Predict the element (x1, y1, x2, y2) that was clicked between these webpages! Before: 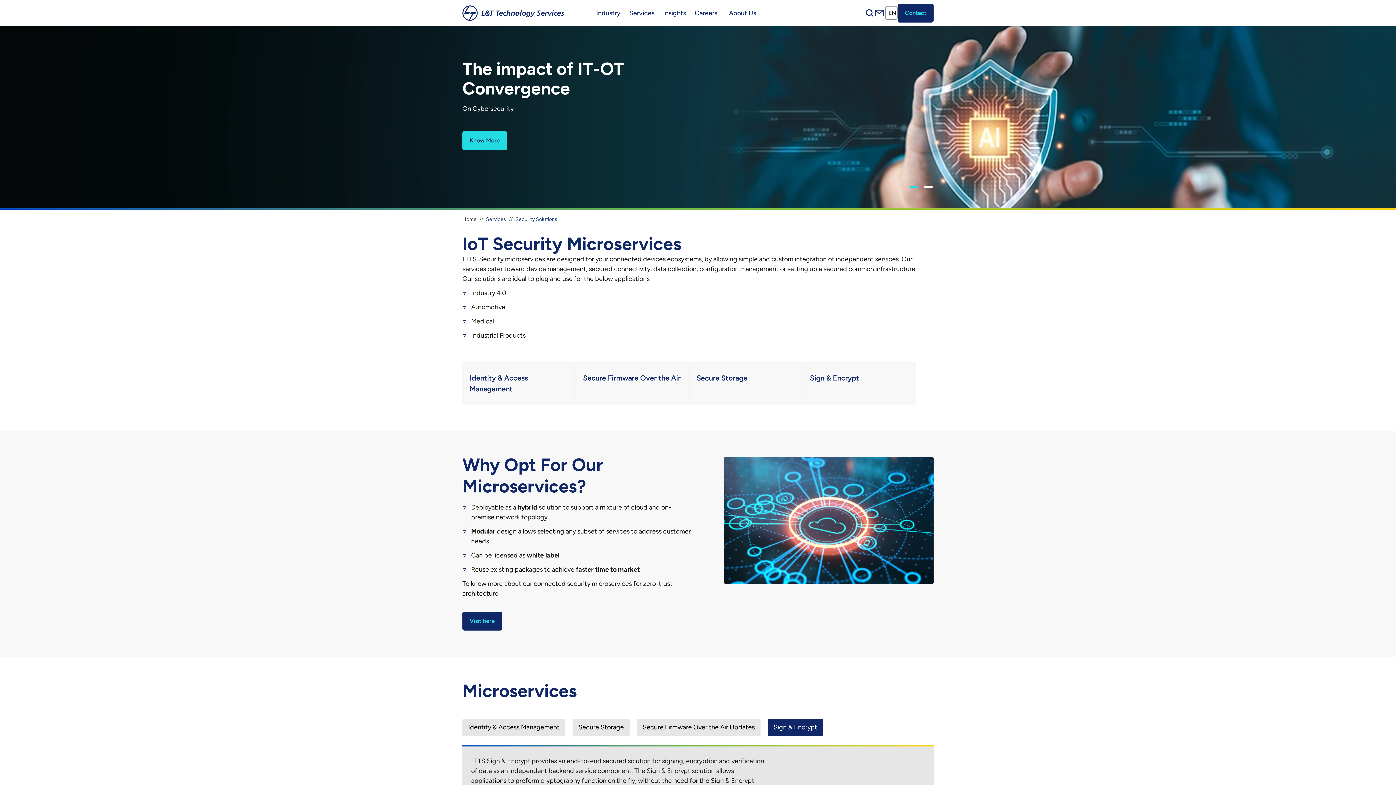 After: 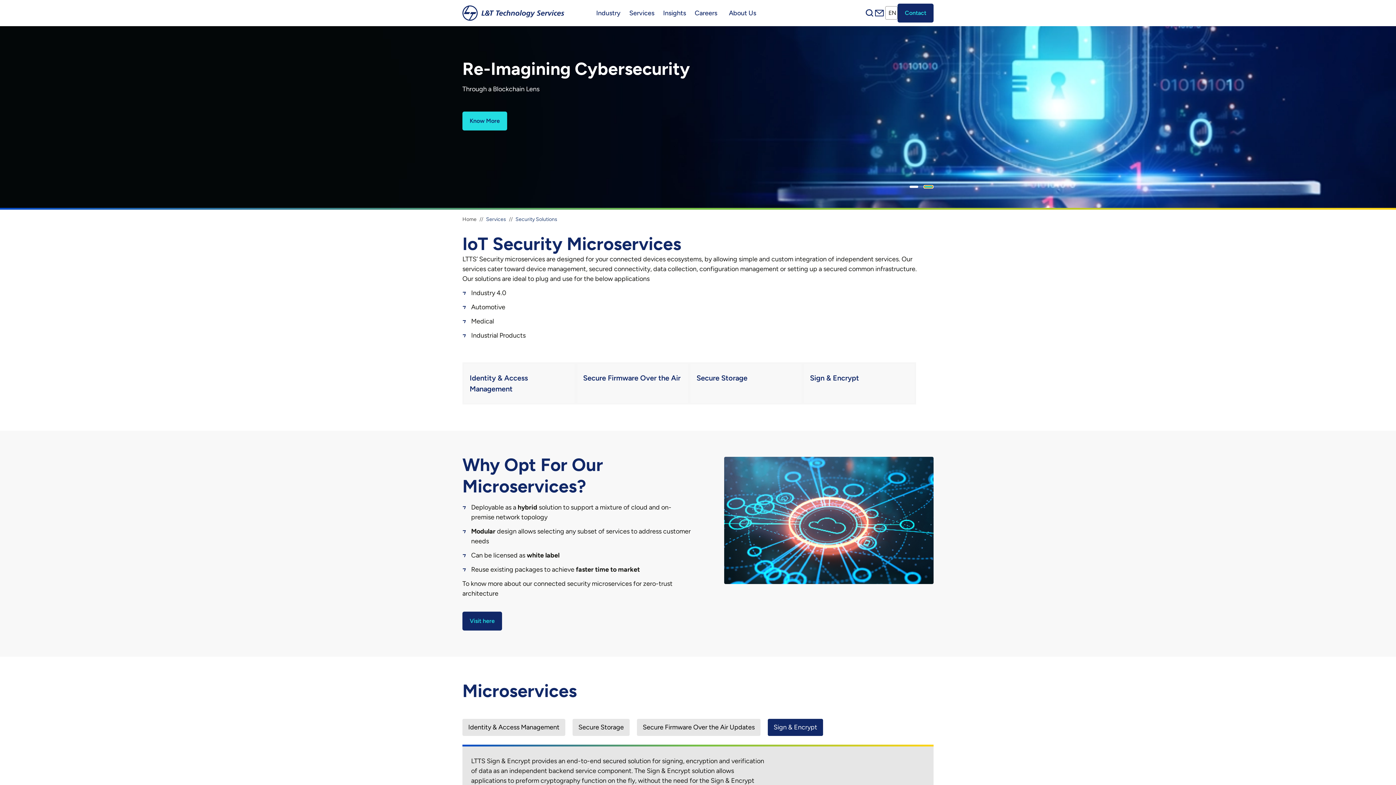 Action: label: 2 bbox: (924, 185, 933, 188)